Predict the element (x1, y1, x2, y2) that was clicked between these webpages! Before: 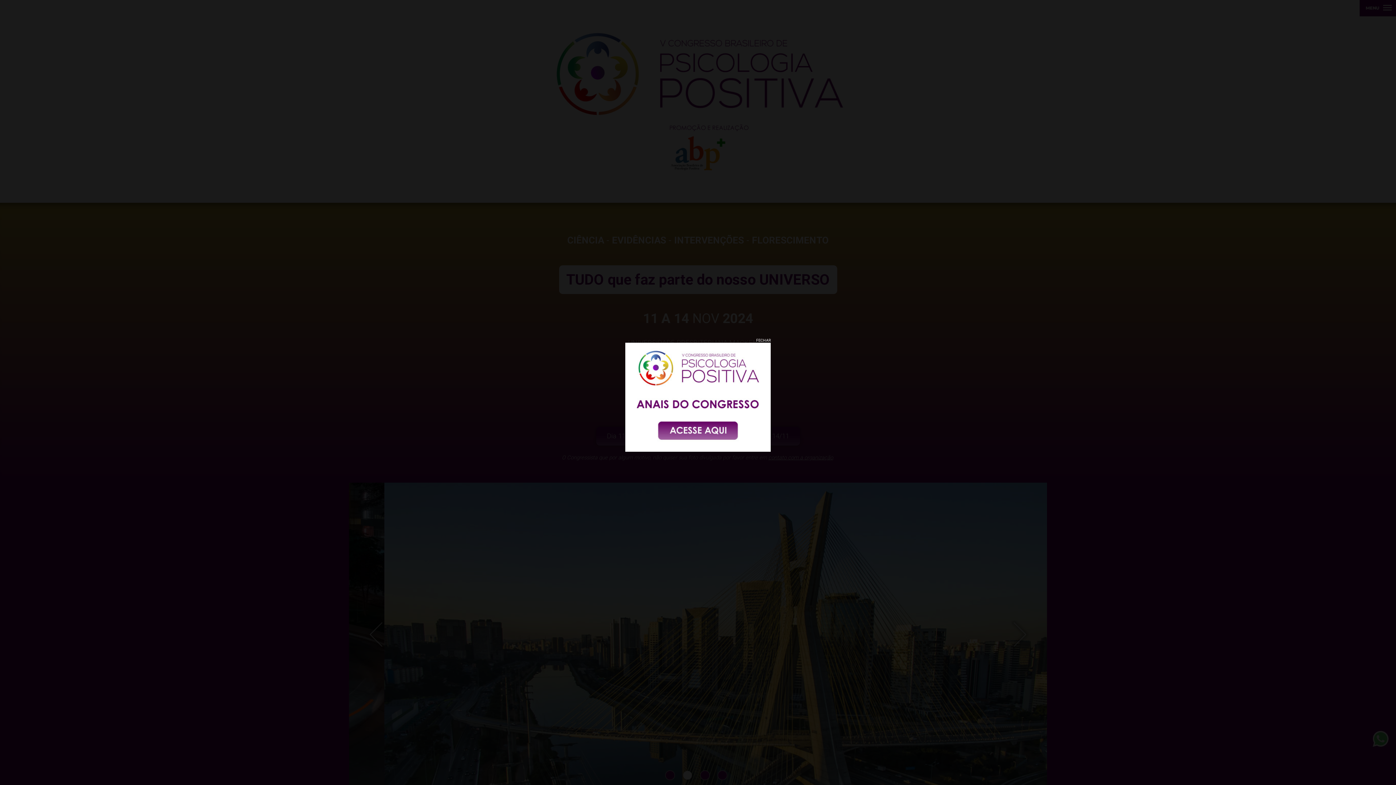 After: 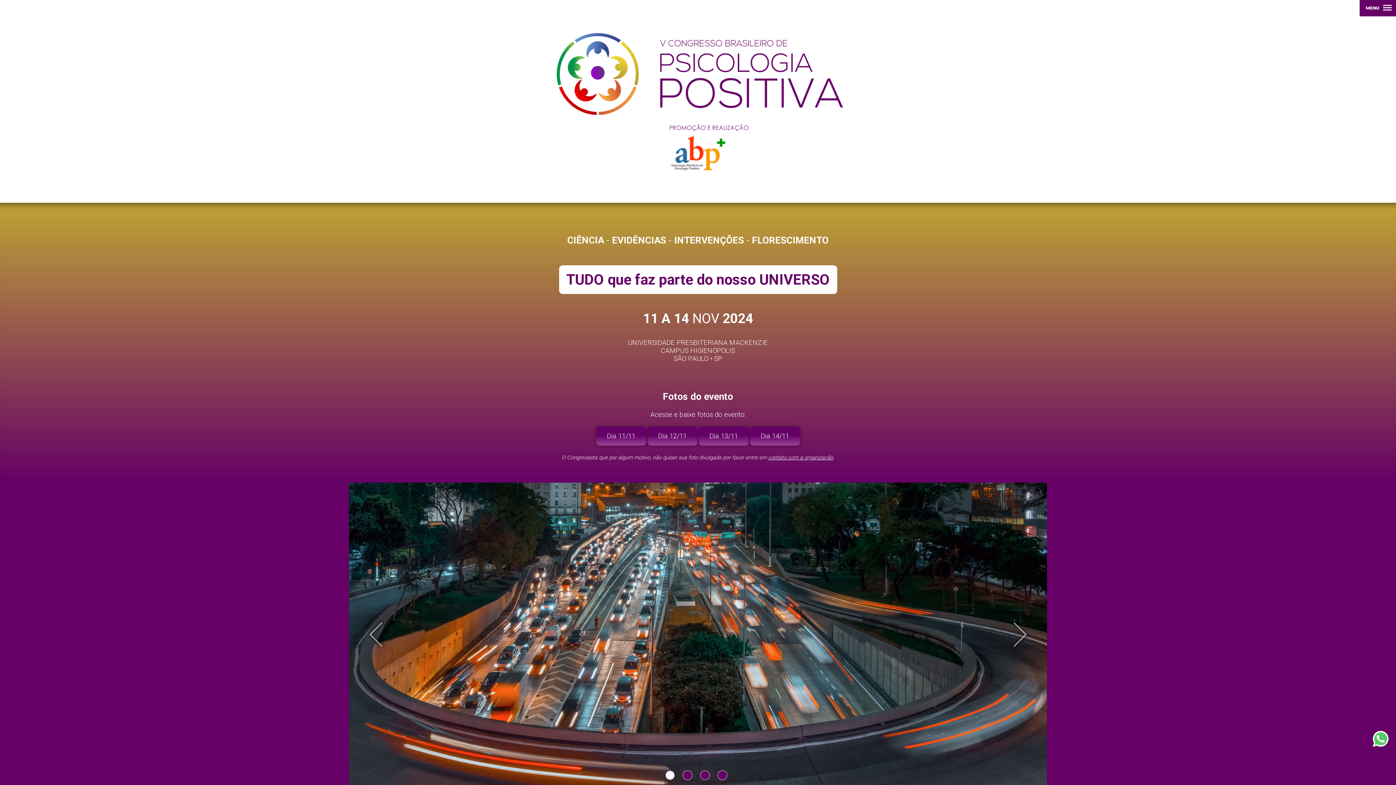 Action: bbox: (756, 338, 770, 342) label: FECHAR